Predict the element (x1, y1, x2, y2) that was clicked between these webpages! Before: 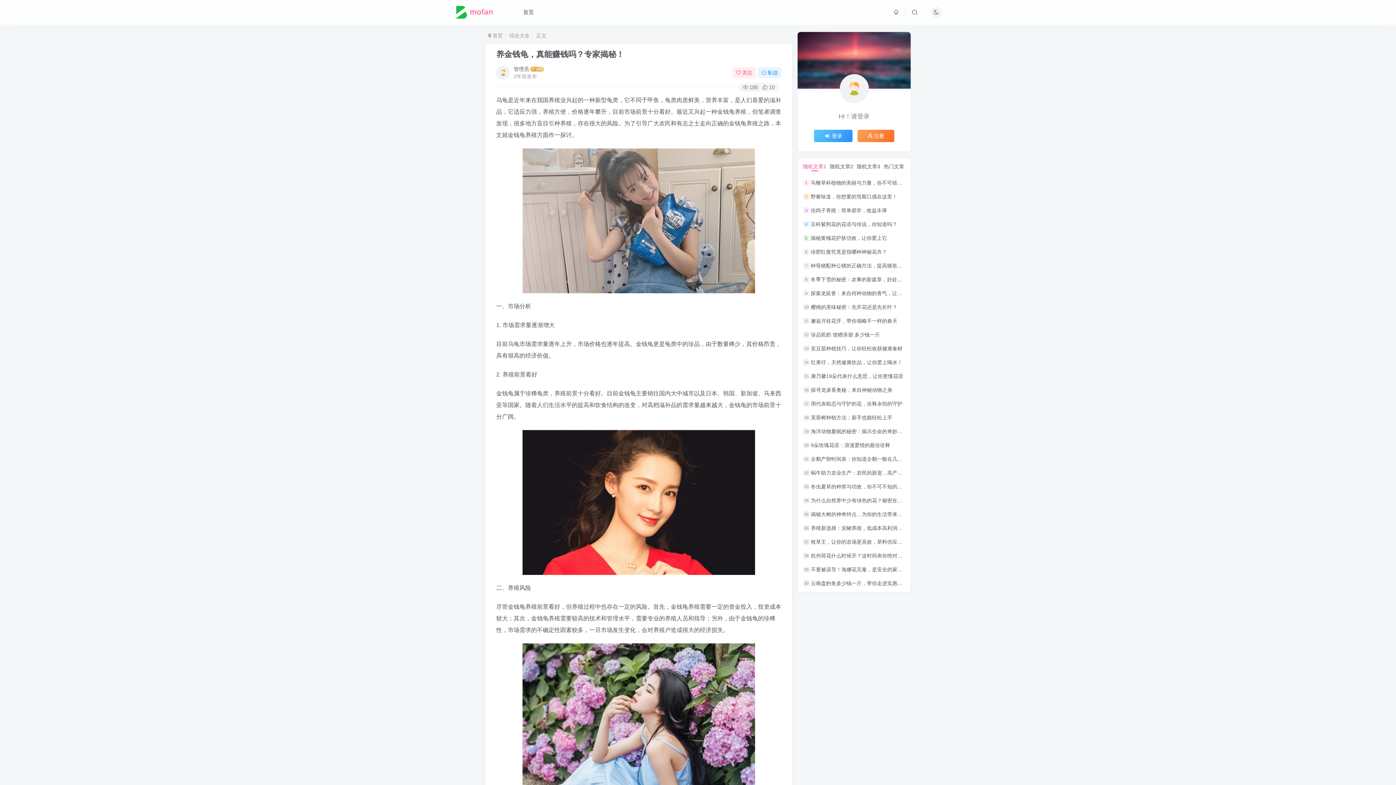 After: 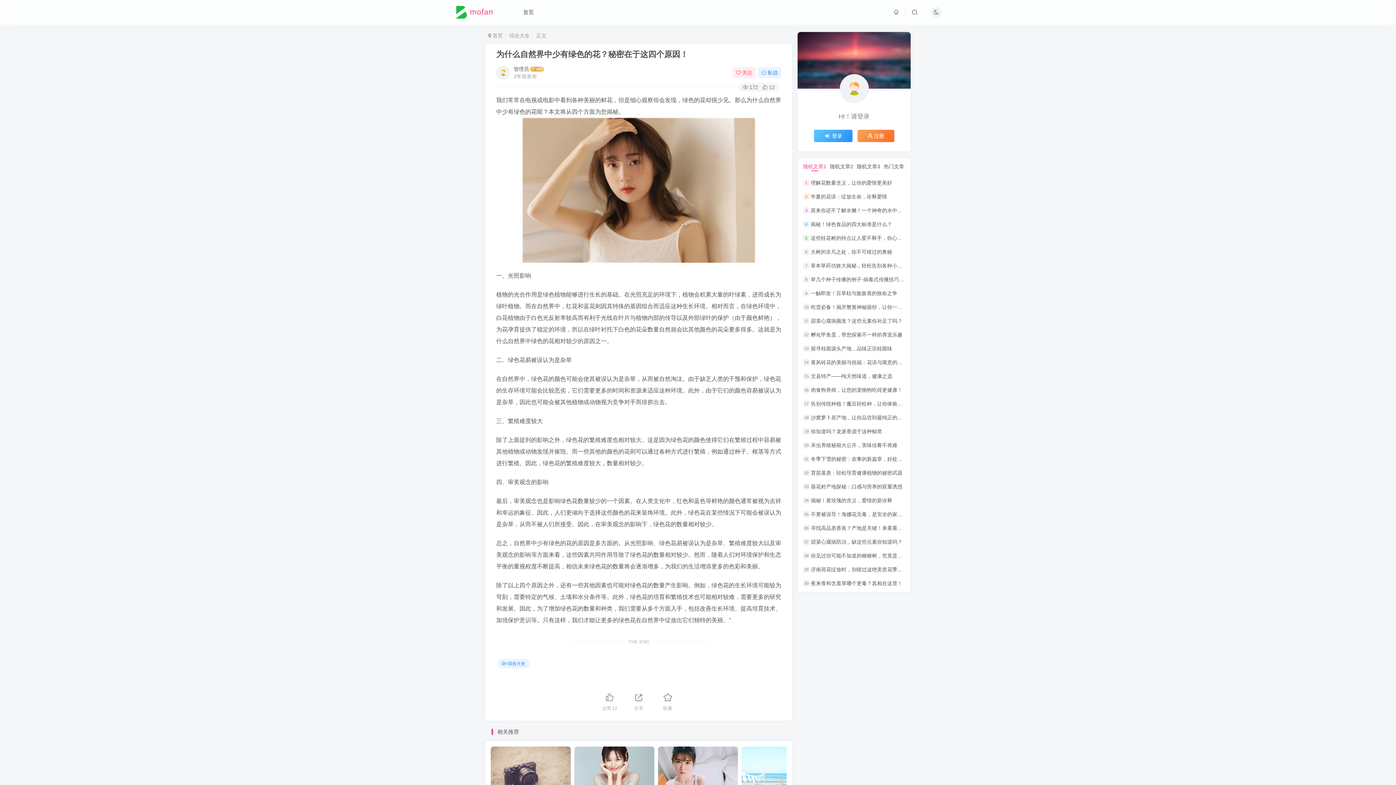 Action: label: 为什么自然界中少有绿色的花？秘密在于这四个原因！ bbox: (811, 497, 933, 503)